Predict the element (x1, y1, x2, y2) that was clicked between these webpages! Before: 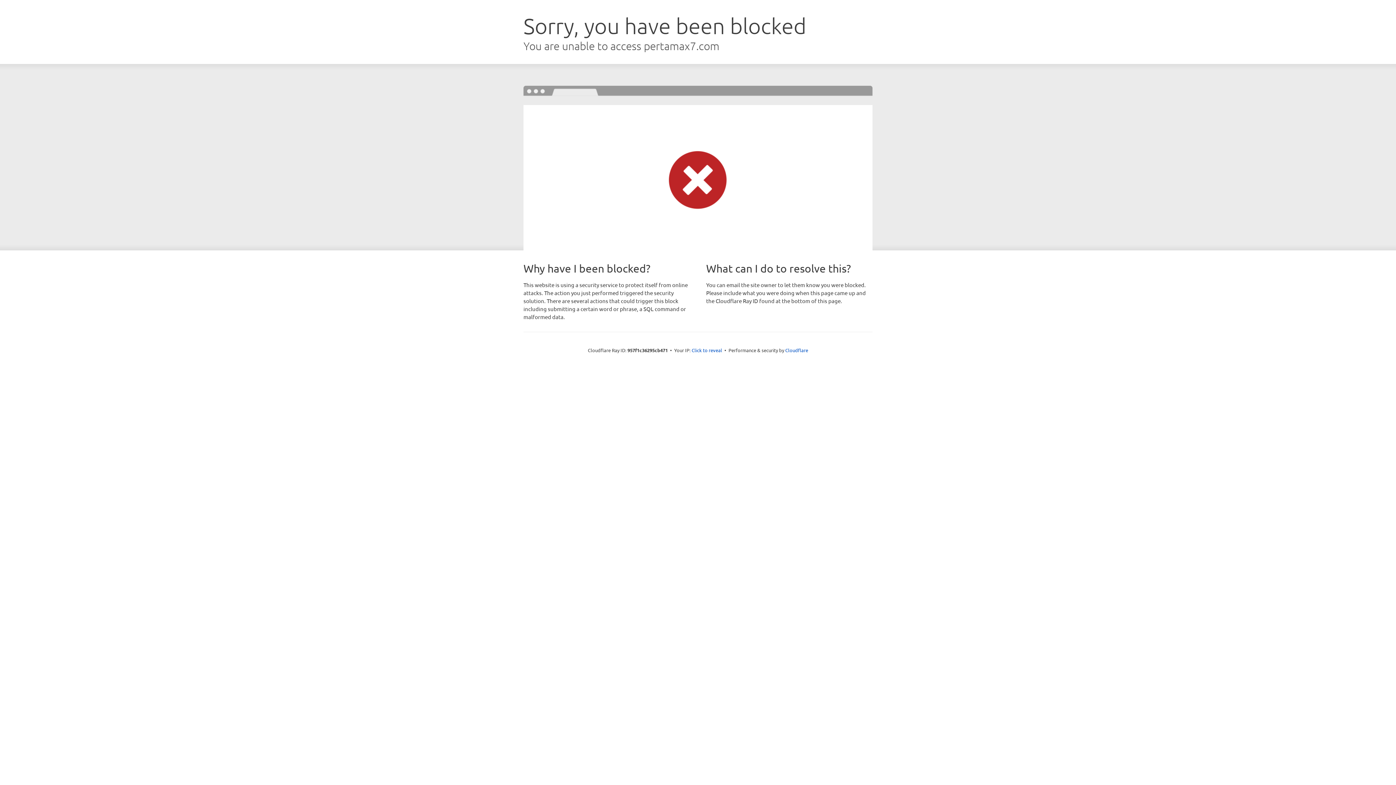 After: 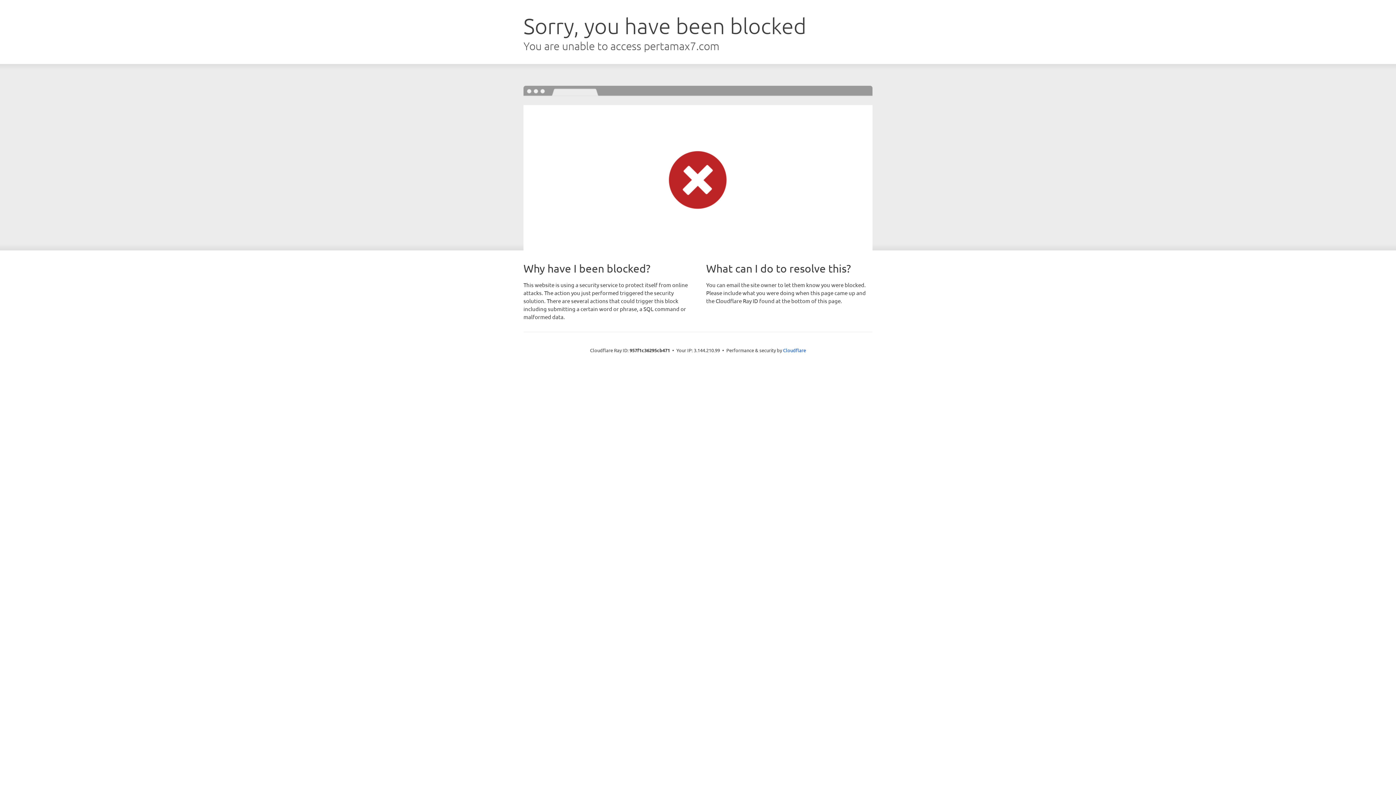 Action: bbox: (691, 346, 722, 353) label: Click to reveal